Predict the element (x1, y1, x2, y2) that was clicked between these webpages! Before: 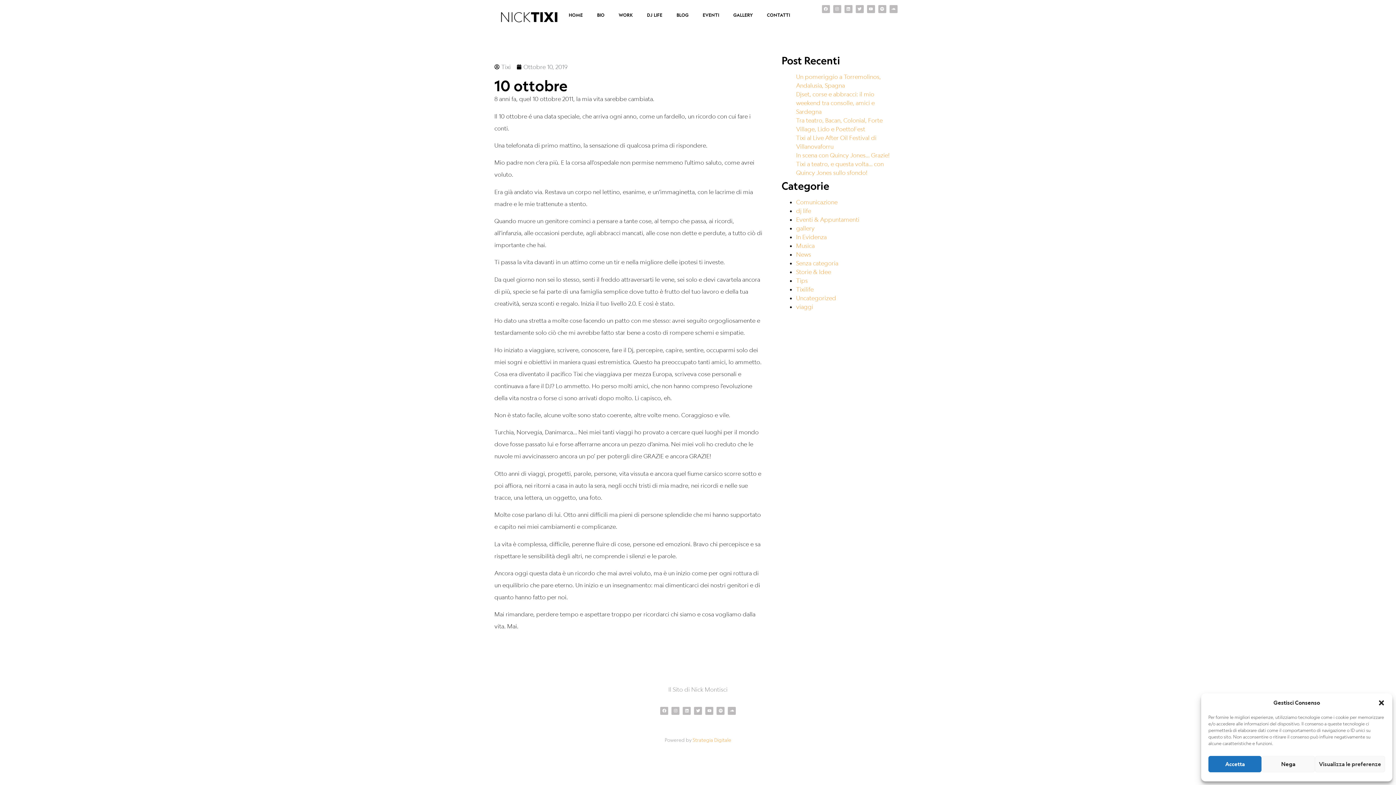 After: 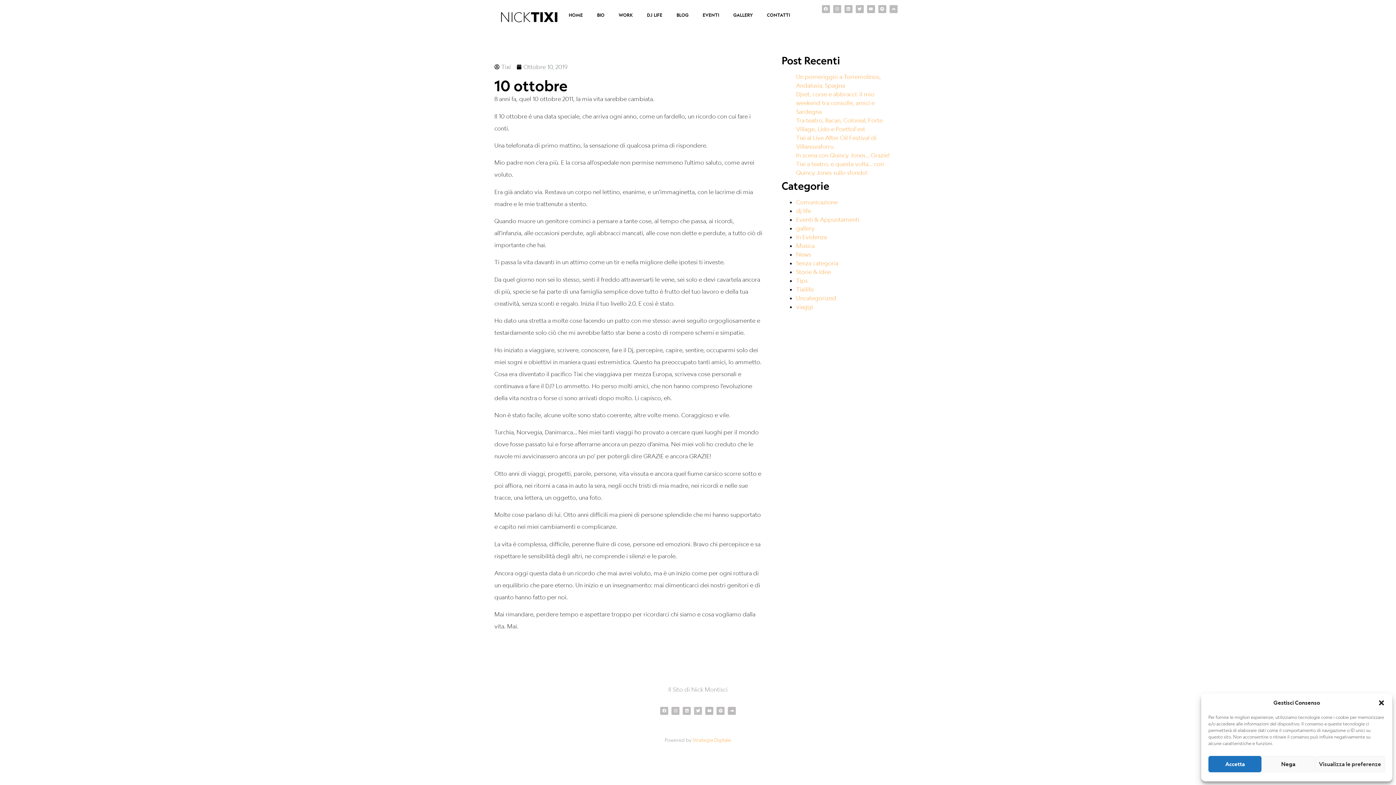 Action: bbox: (694, 707, 702, 715) label: Twitter